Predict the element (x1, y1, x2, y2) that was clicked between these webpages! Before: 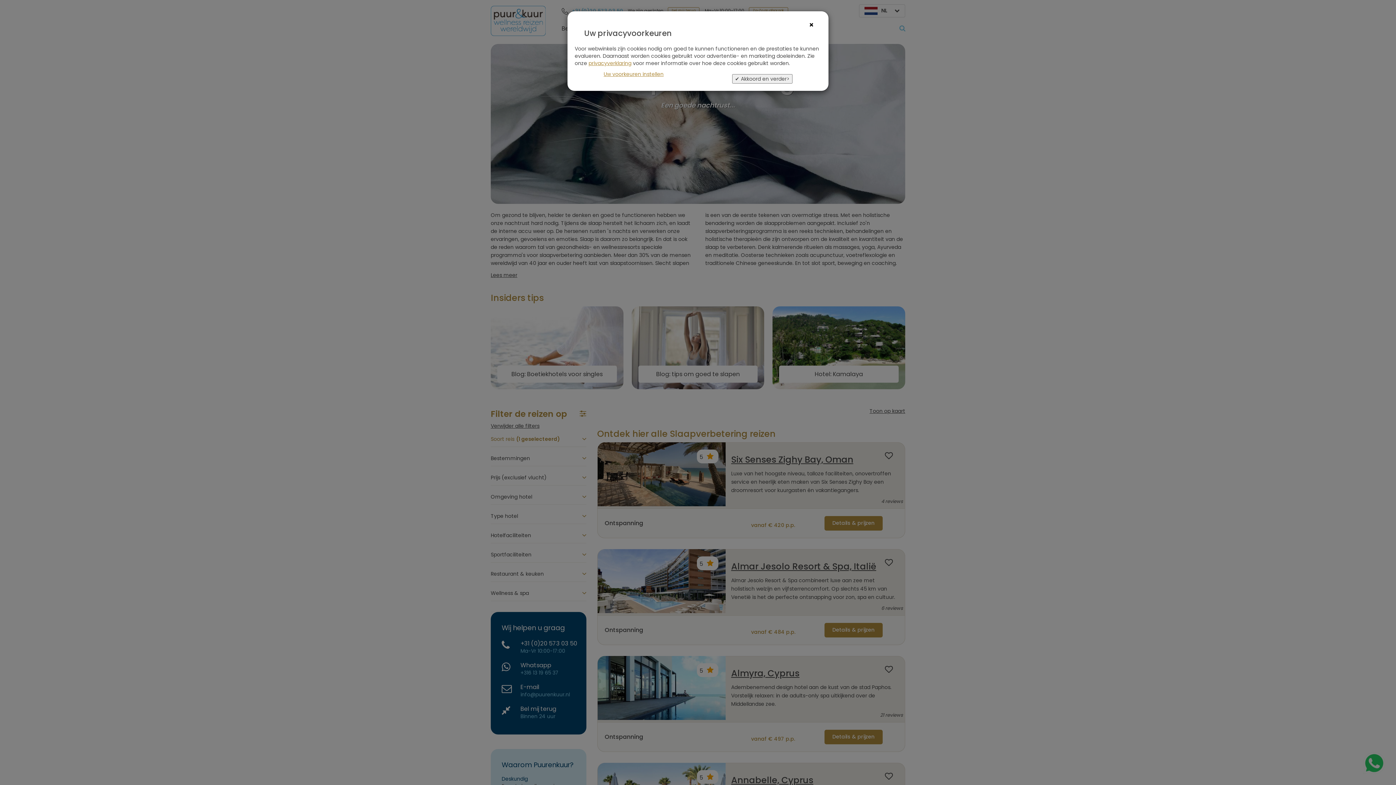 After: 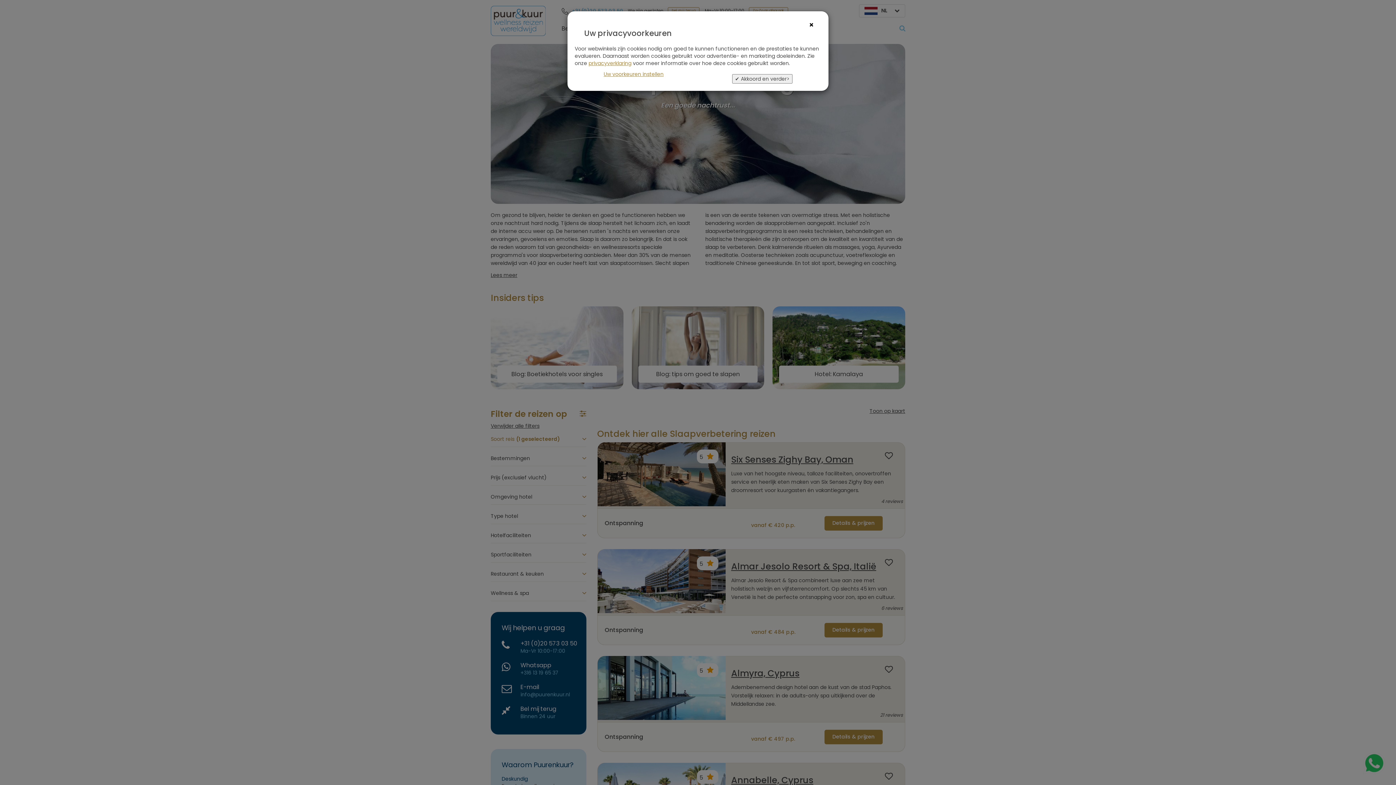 Action: label: privacyverklaring bbox: (588, 59, 631, 66)